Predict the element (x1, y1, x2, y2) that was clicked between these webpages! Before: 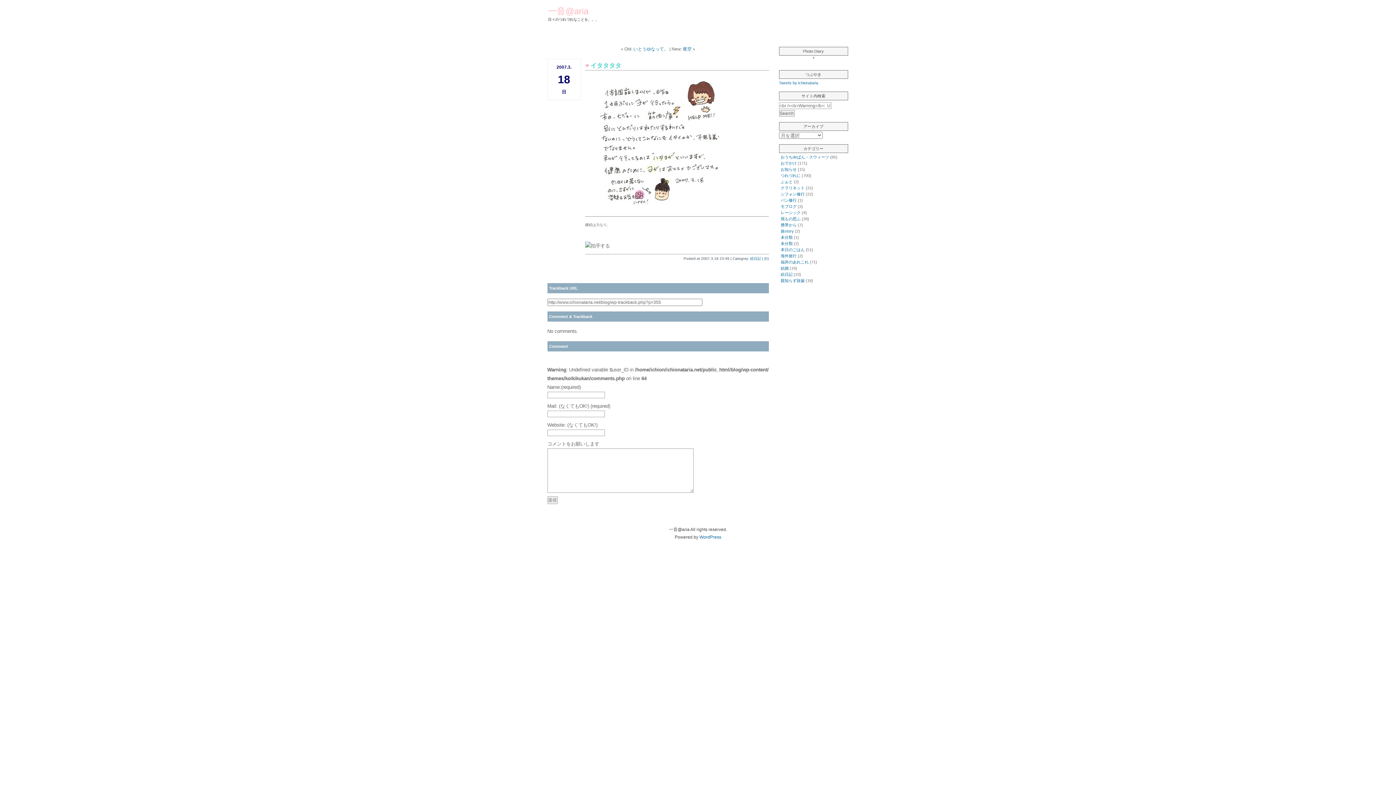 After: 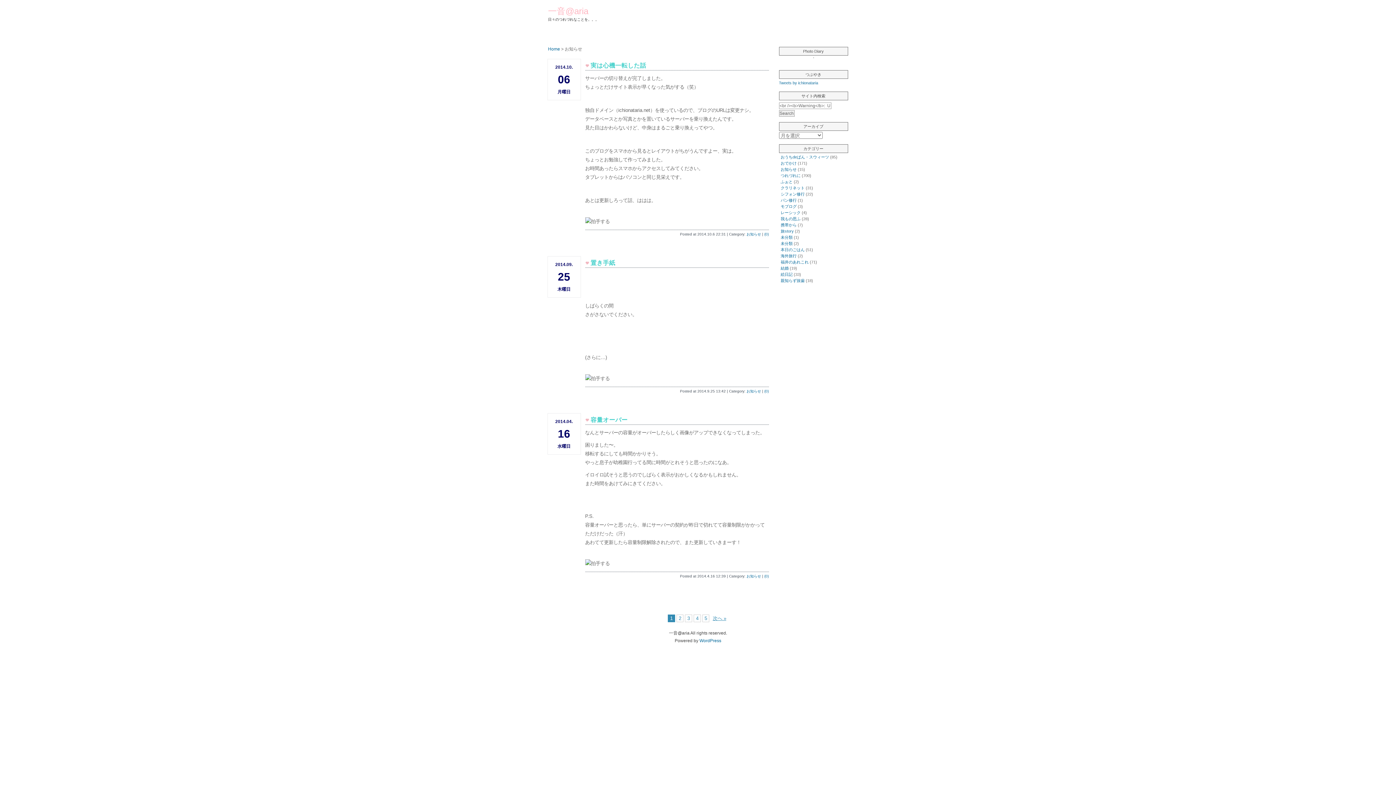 Action: bbox: (780, 167, 796, 171) label: お知らせ